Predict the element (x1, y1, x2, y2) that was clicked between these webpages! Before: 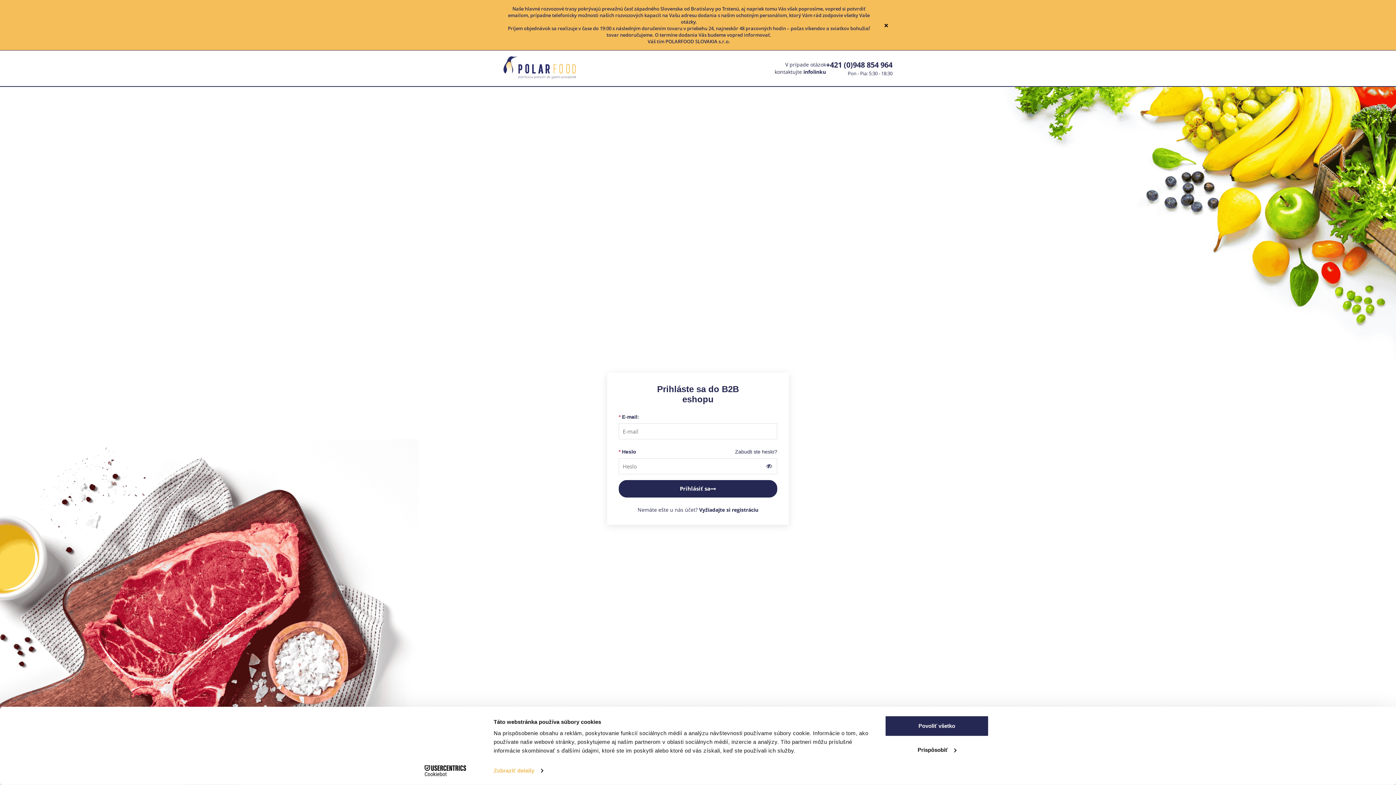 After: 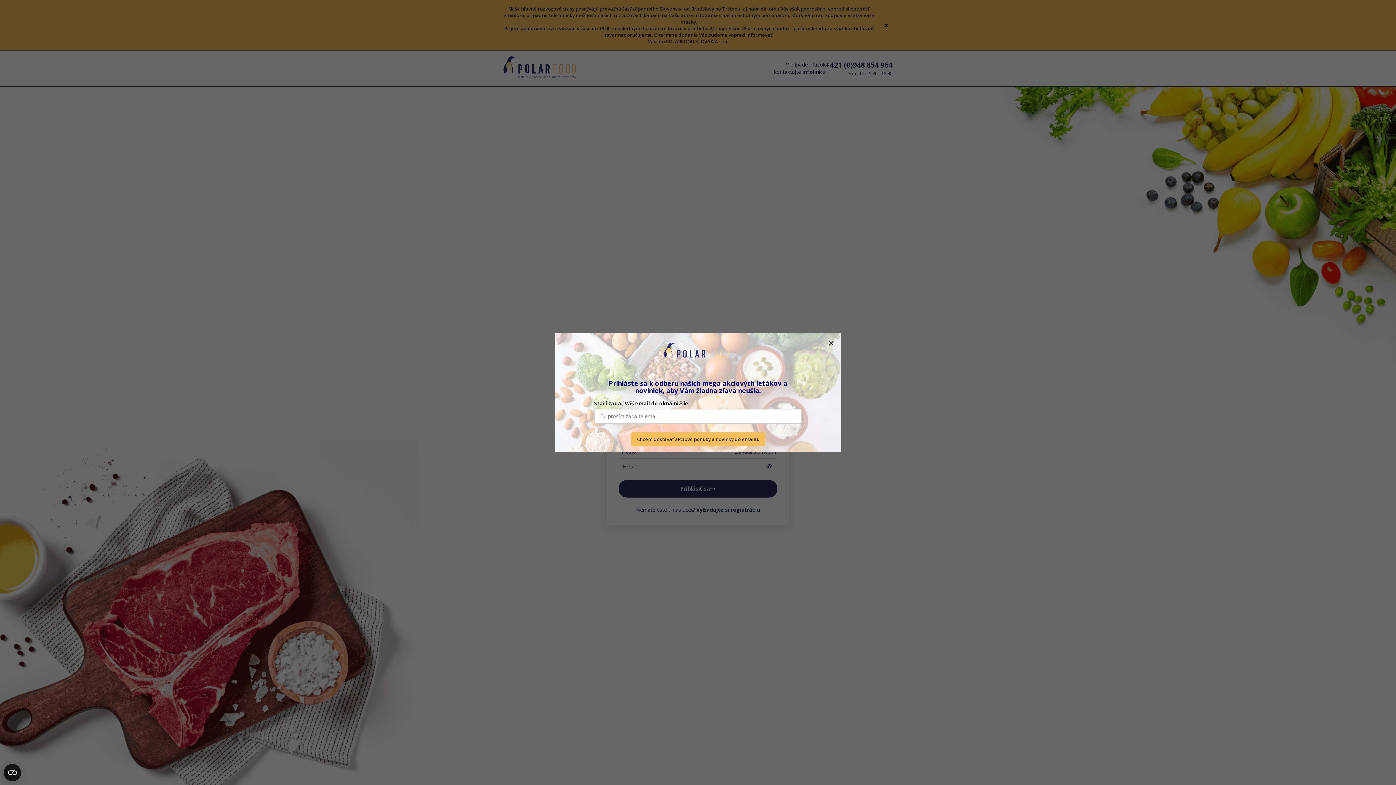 Action: bbox: (885, 715, 989, 737) label: Povoliť všetko